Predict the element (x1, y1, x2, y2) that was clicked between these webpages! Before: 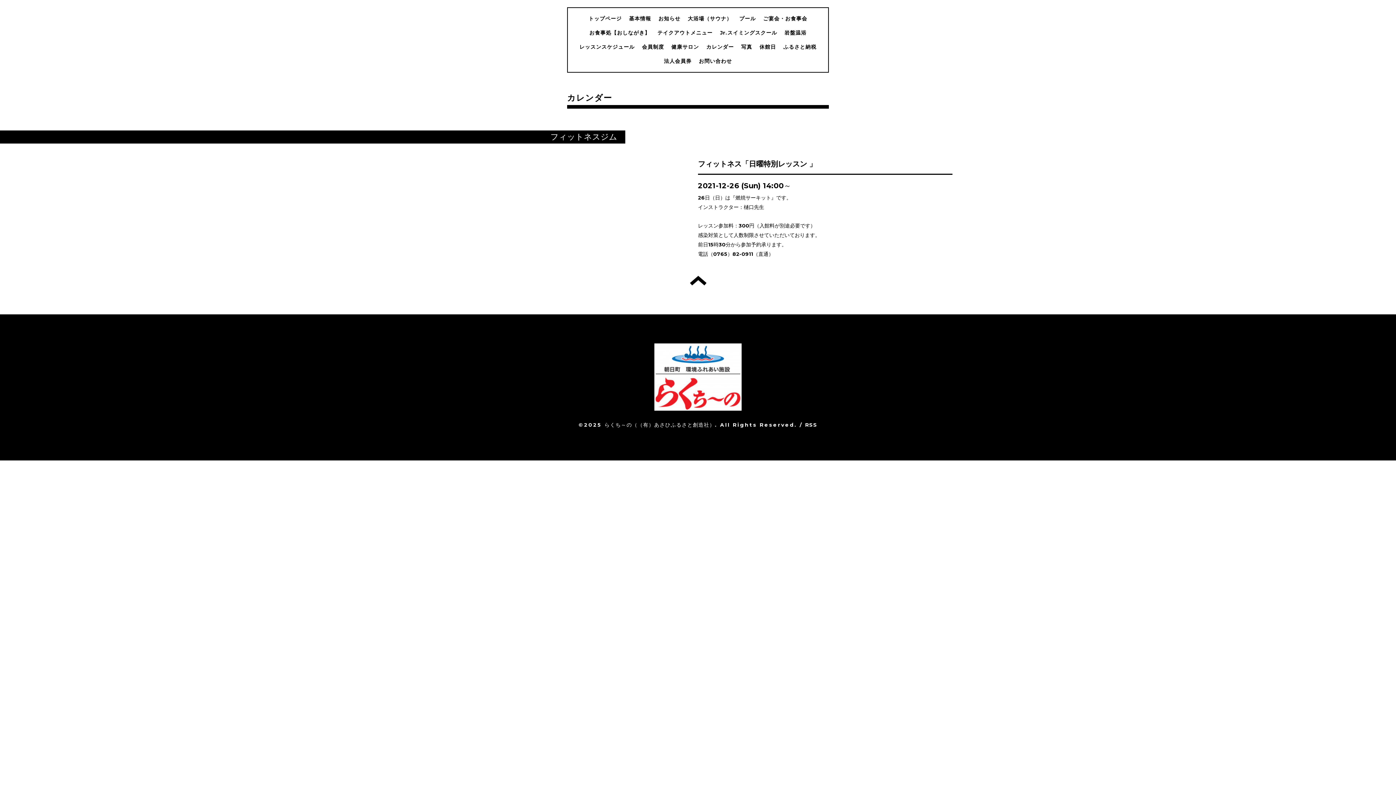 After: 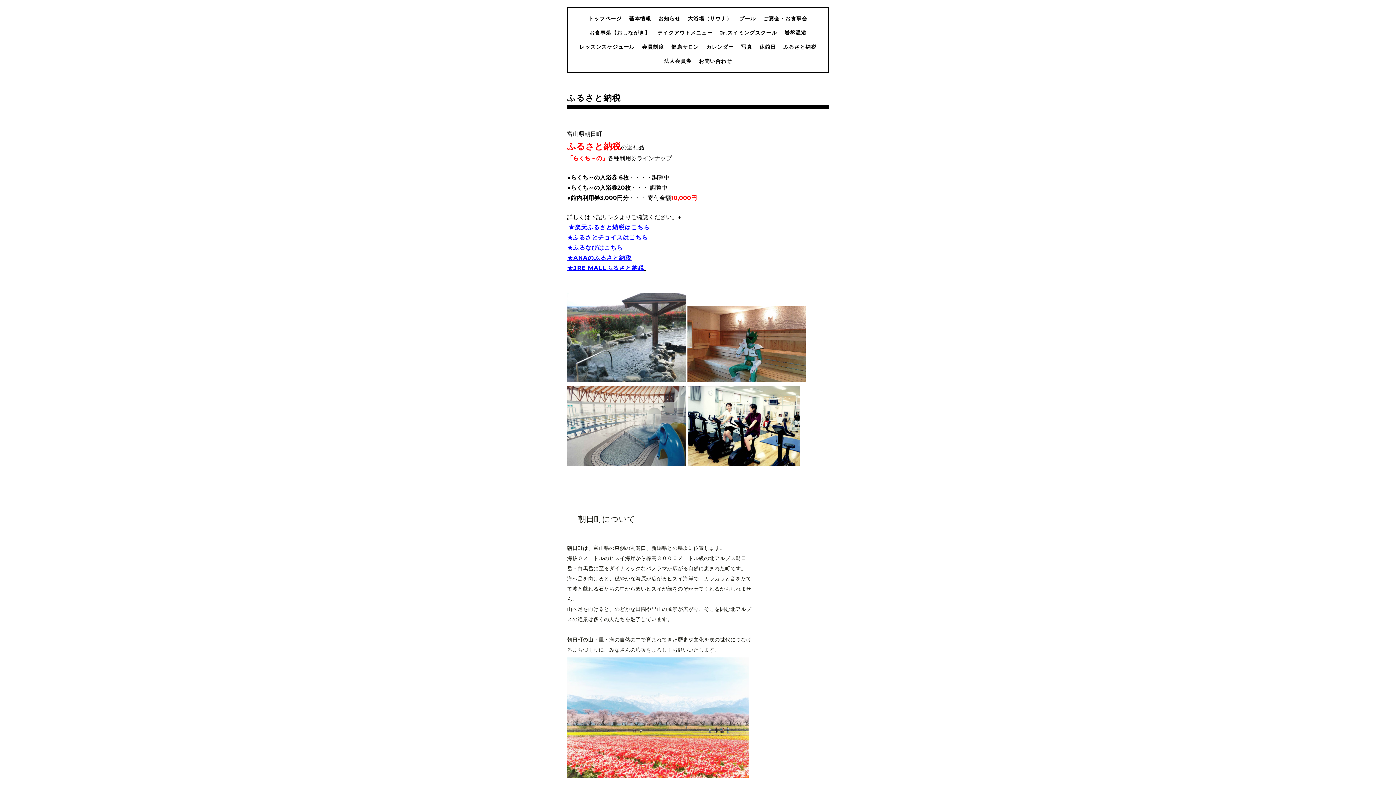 Action: bbox: (783, 43, 816, 50) label: ふるさと納税